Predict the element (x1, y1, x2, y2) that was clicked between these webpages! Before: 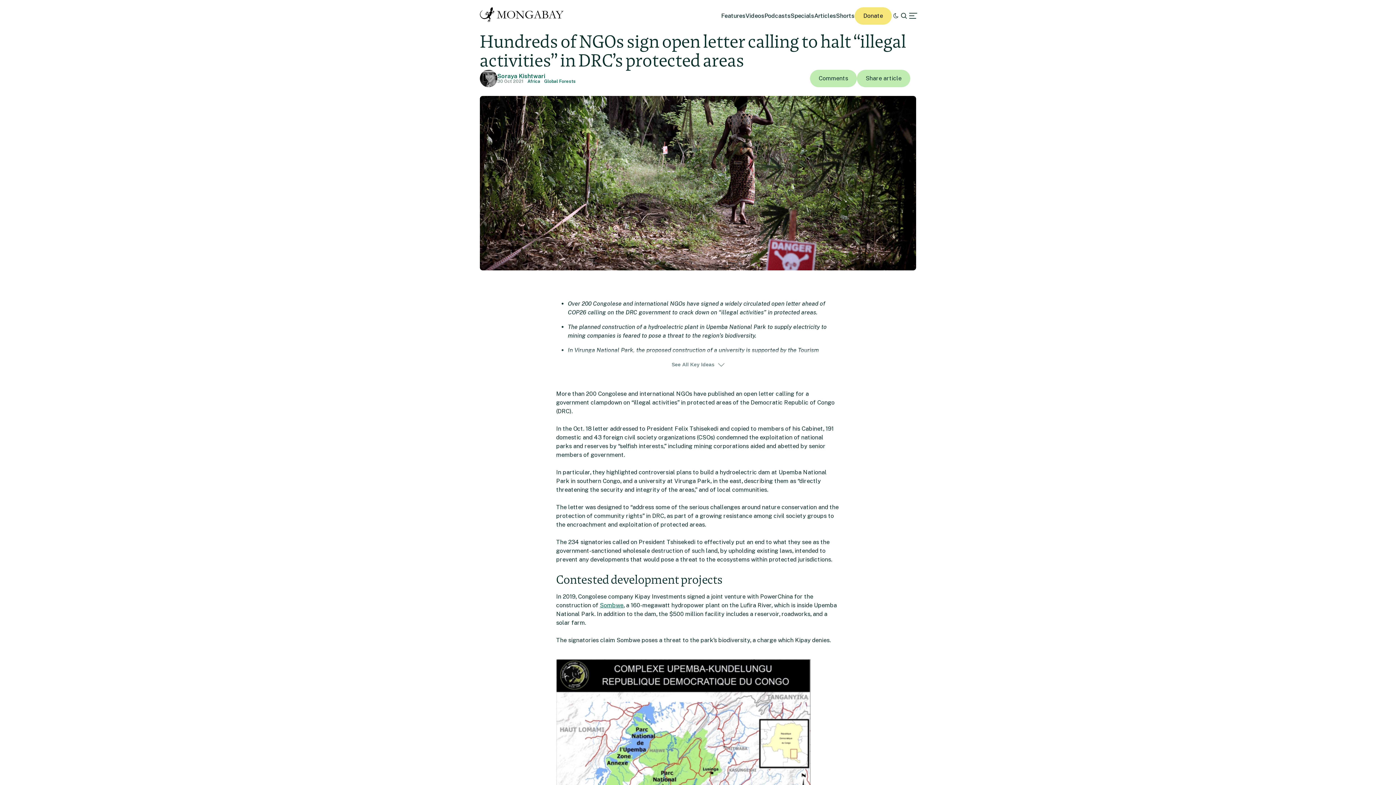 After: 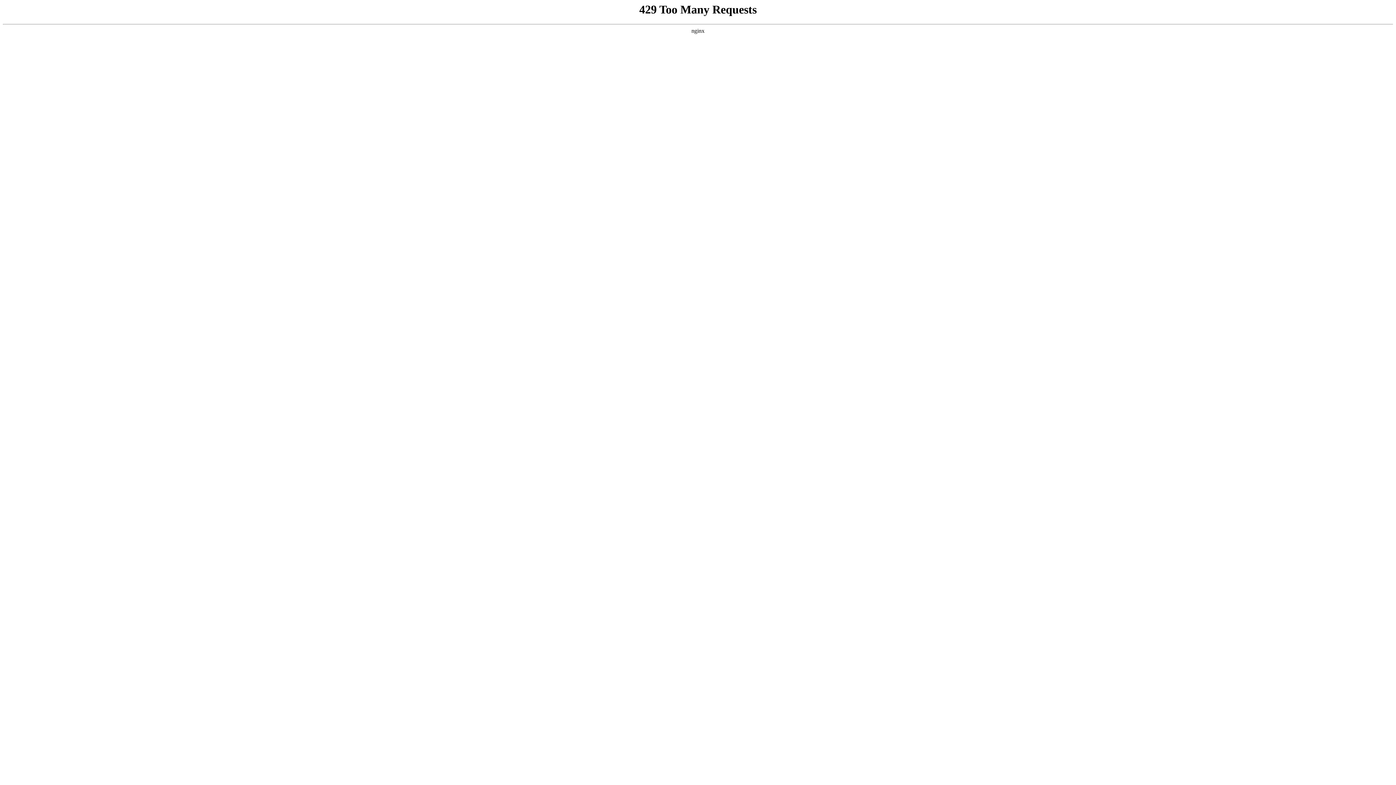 Action: bbox: (900, 11, 908, 20)